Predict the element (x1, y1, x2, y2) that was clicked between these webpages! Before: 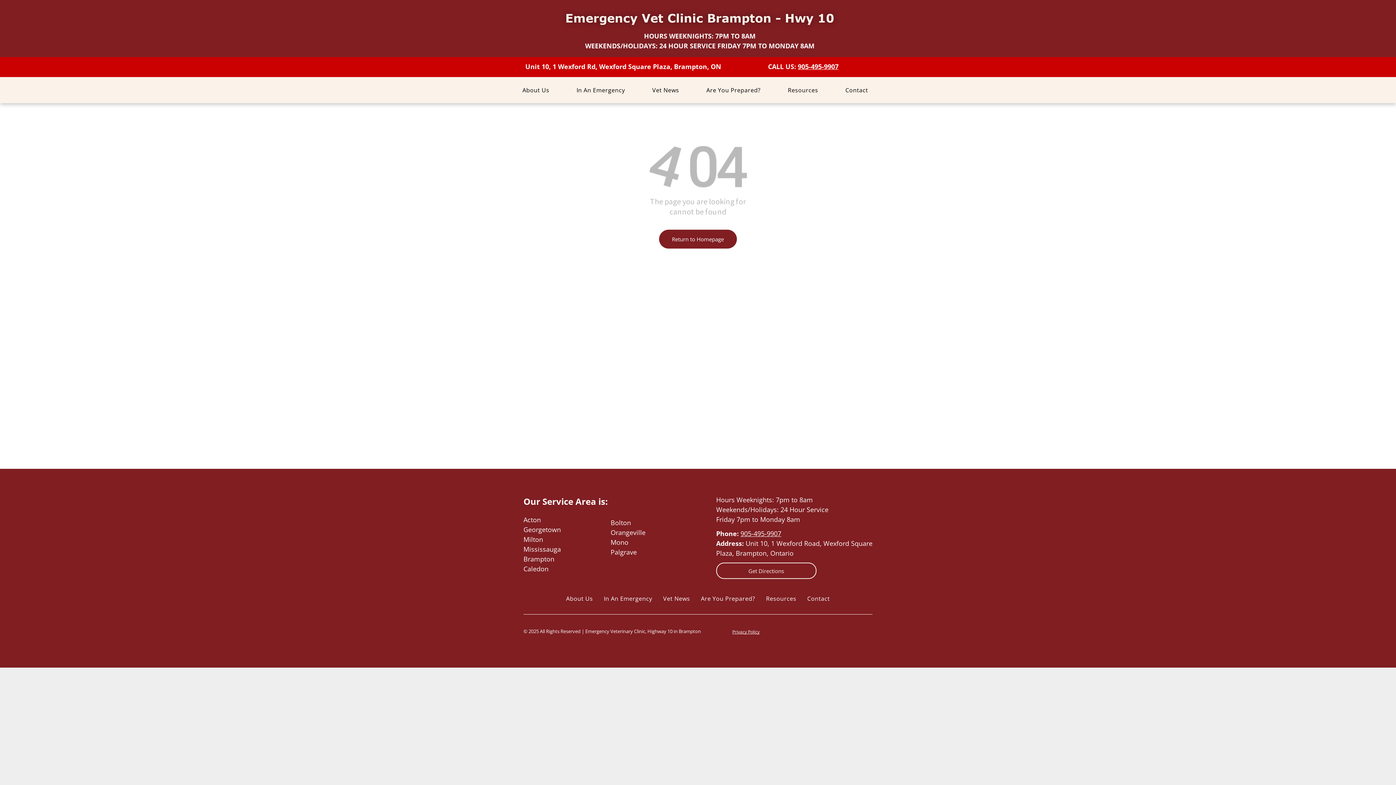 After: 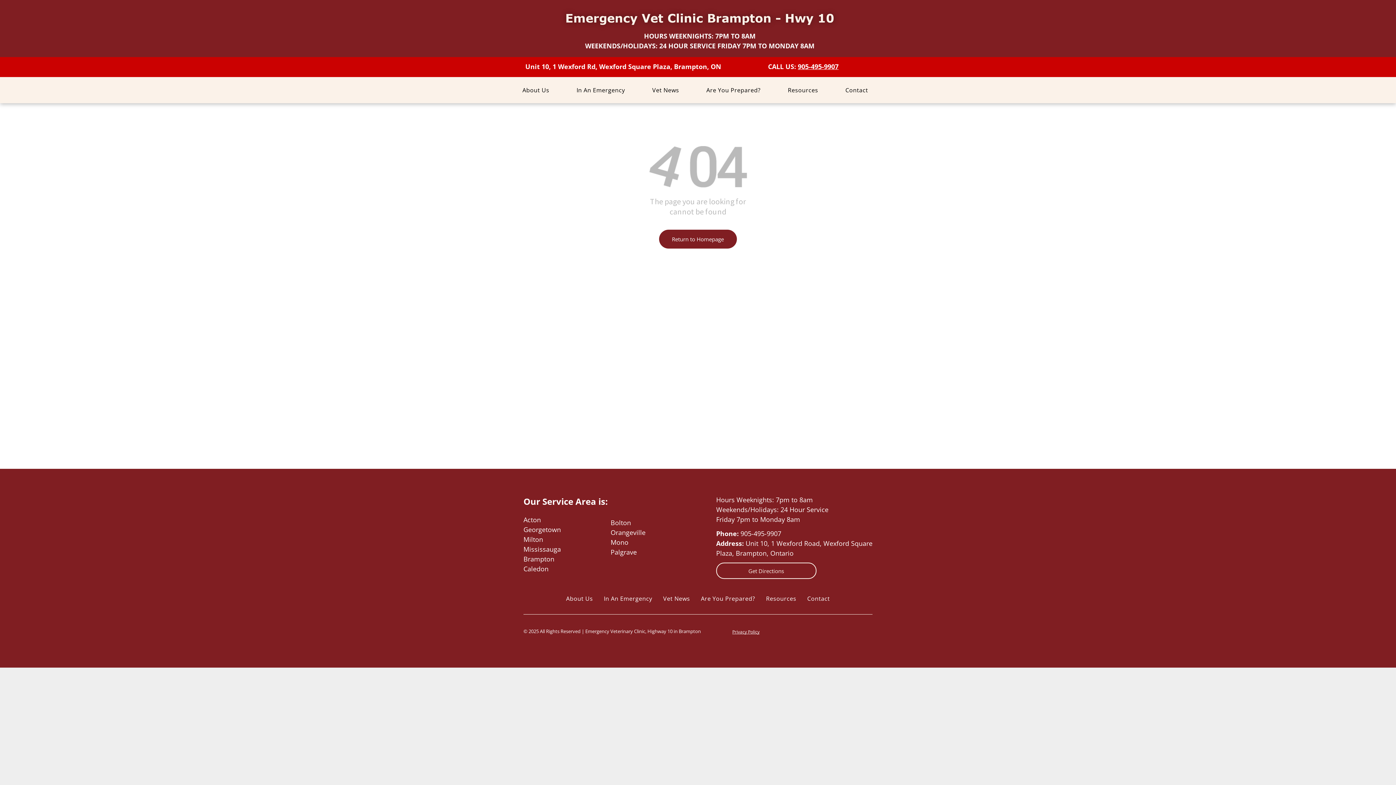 Action: label: 905-495-9907 bbox: (740, 529, 781, 538)